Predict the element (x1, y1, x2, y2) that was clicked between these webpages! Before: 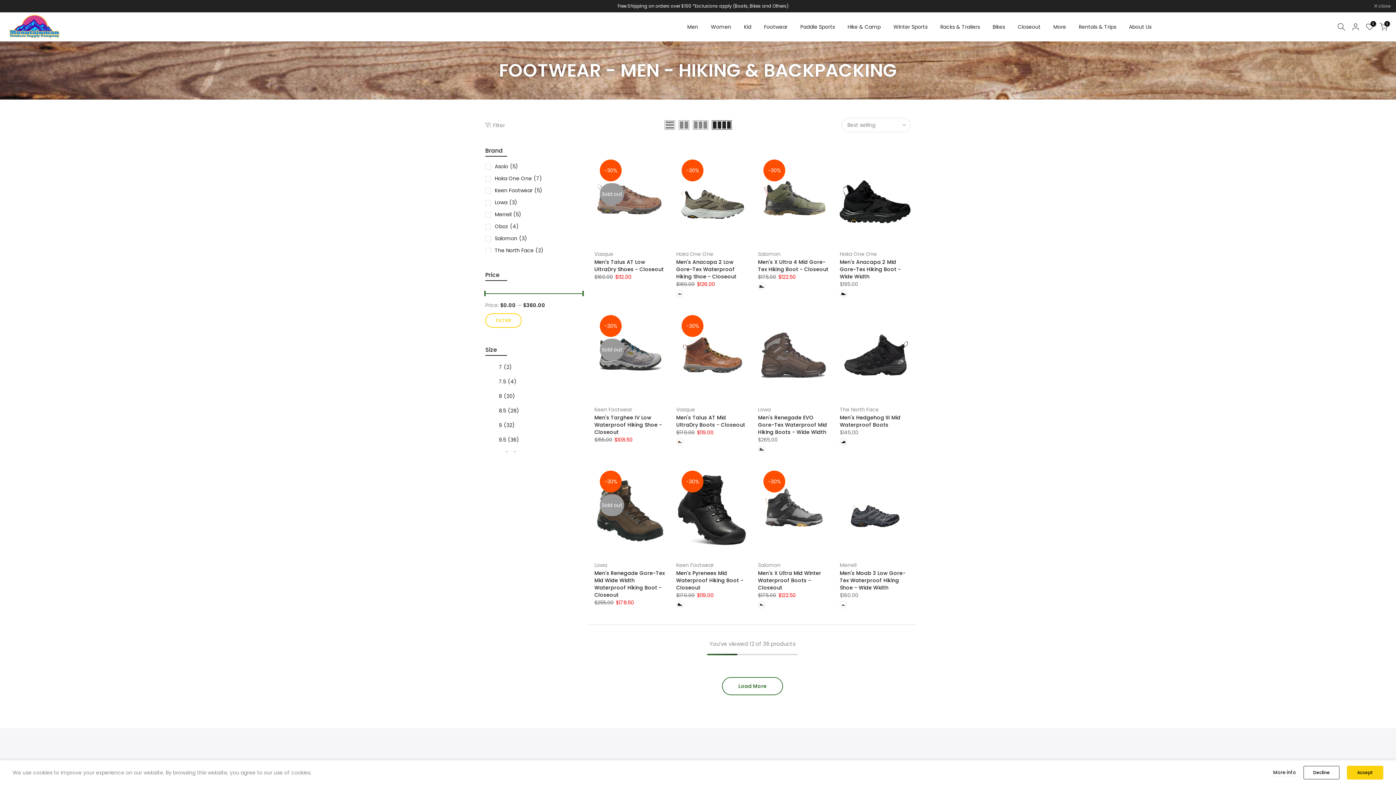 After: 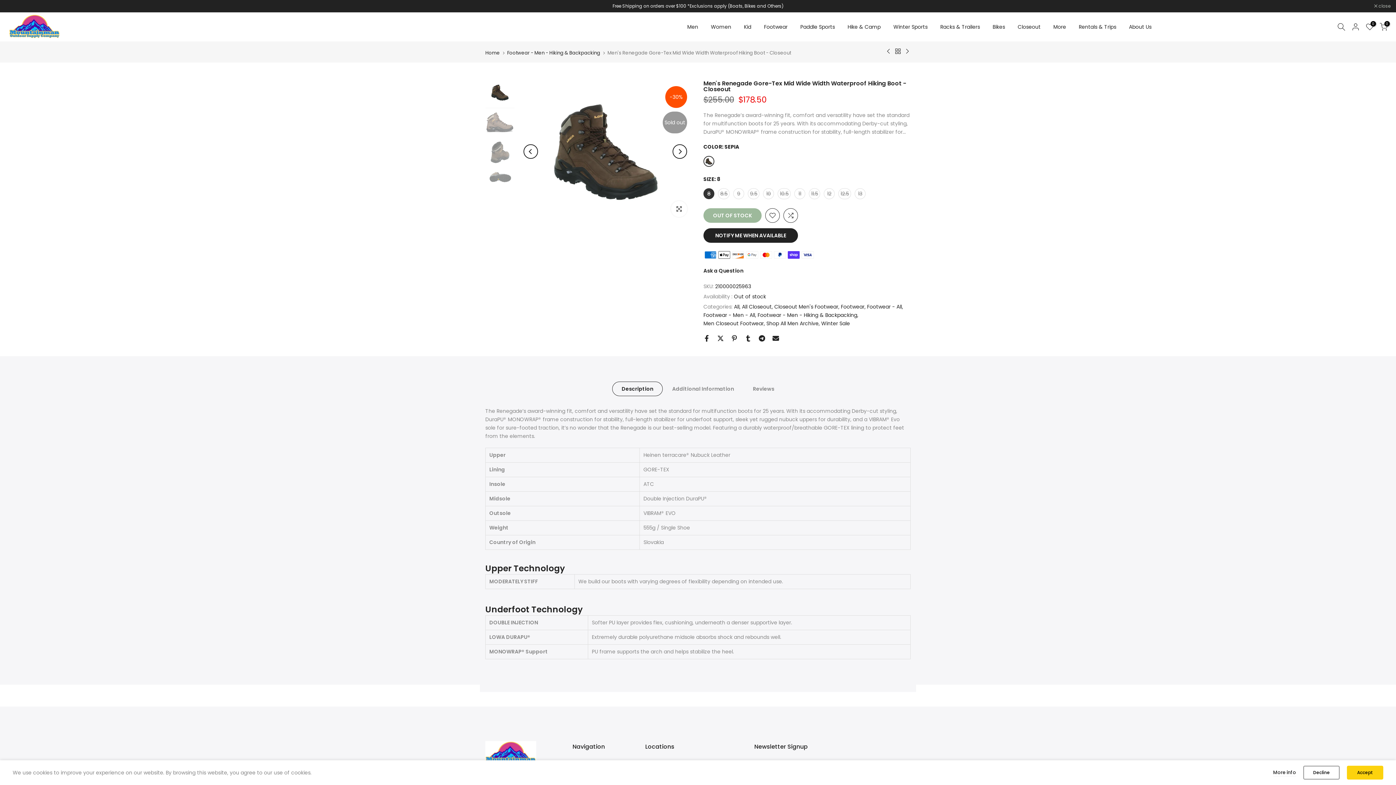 Action: bbox: (594, 569, 665, 599) label: Men's Renegade Gore-Tex Mid Wide Width Waterproof Hiking Boot - Closeout